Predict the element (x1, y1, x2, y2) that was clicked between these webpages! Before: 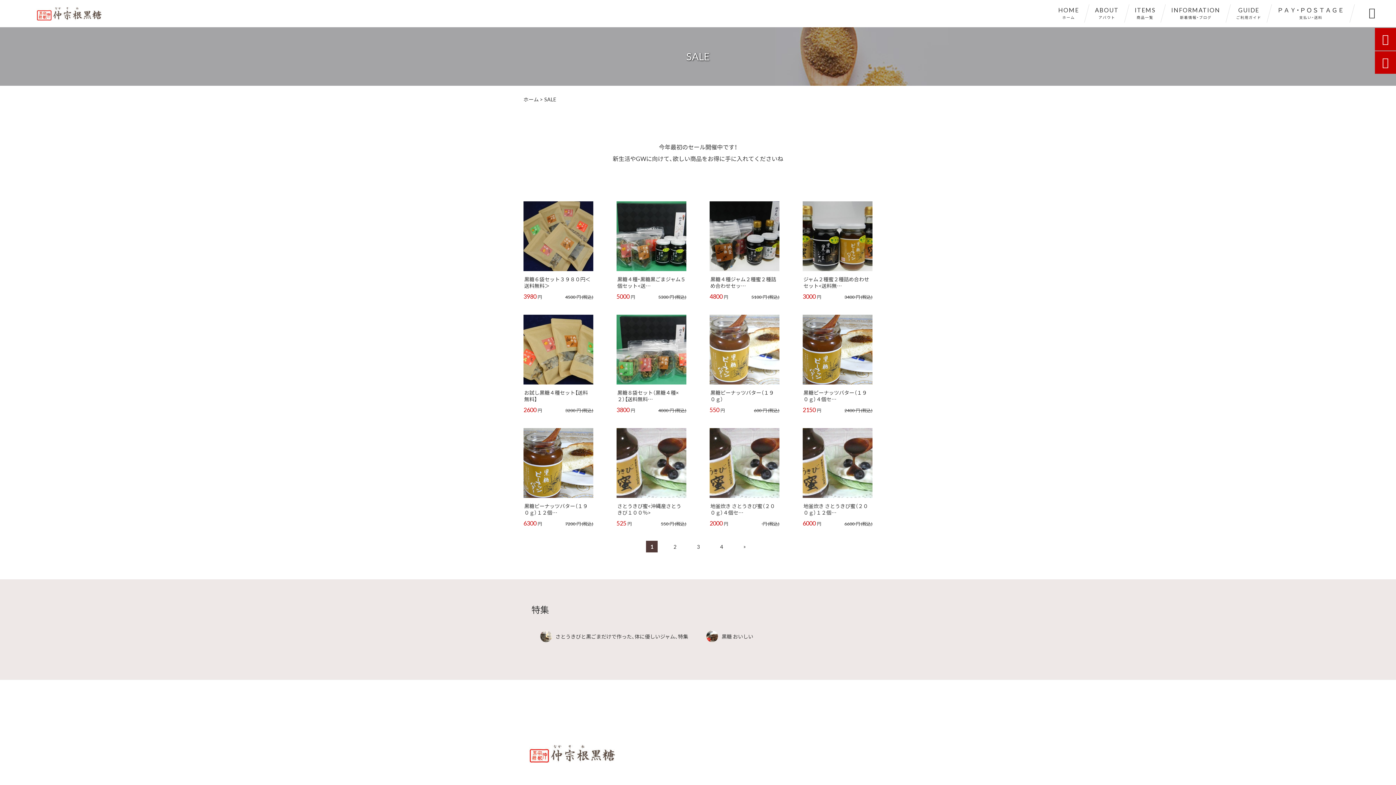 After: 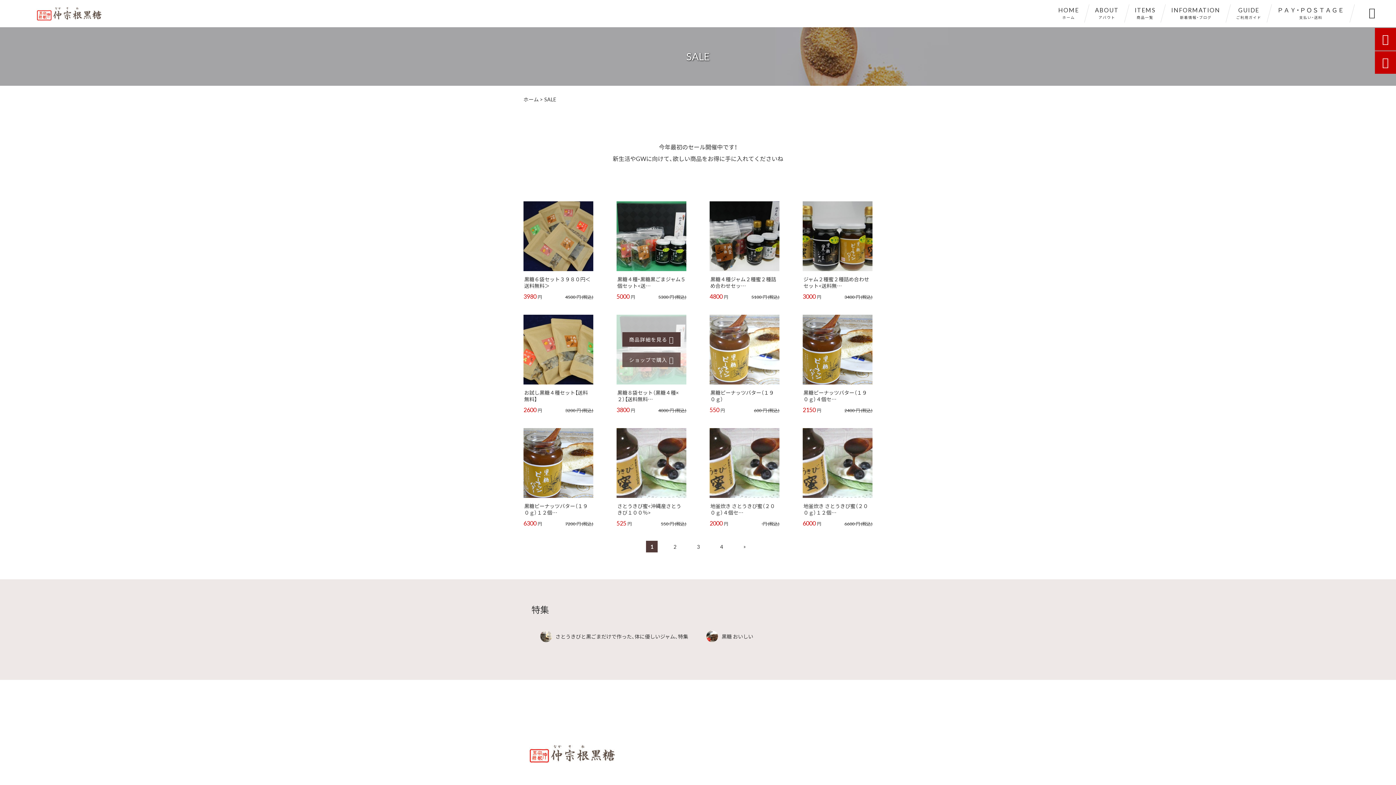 Action: label: ショップで購入 bbox: (622, 352, 680, 367)